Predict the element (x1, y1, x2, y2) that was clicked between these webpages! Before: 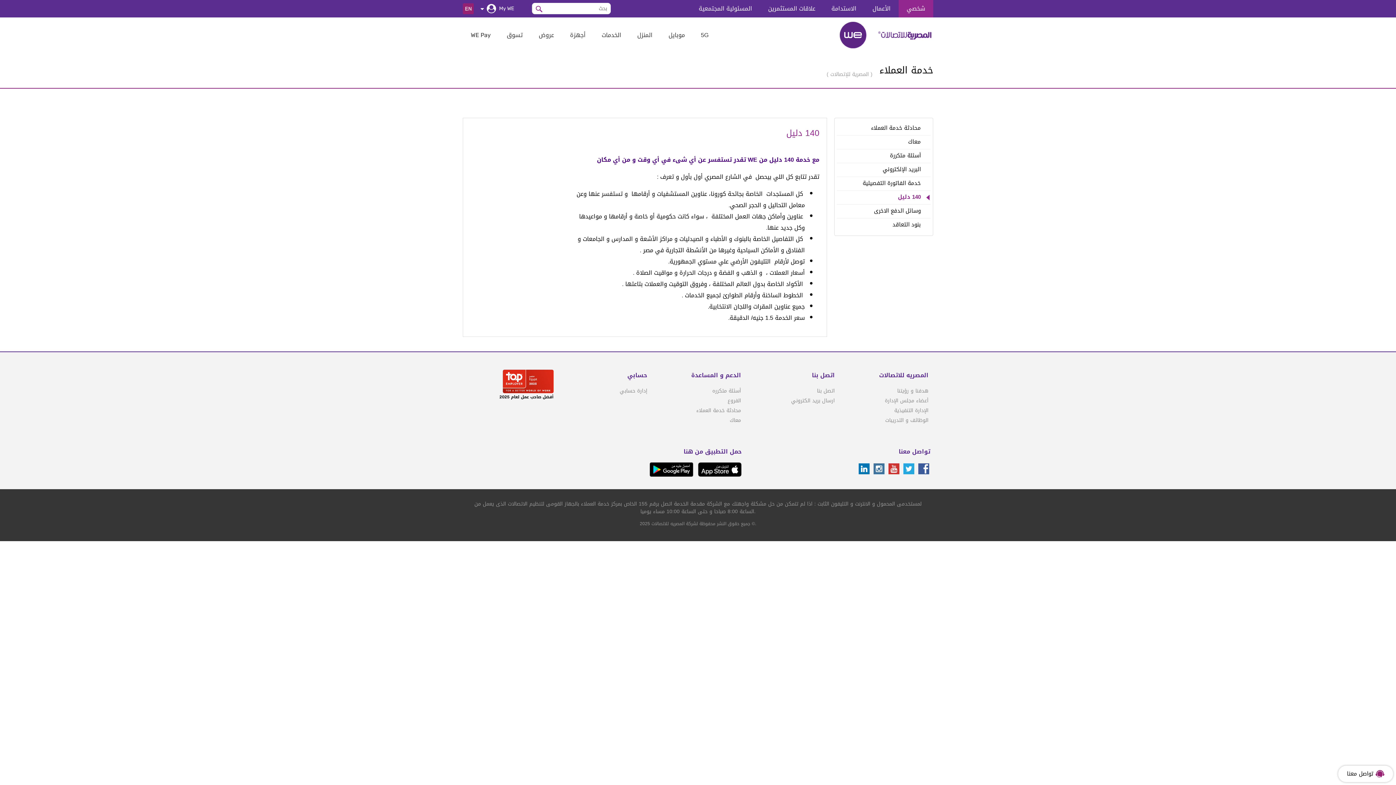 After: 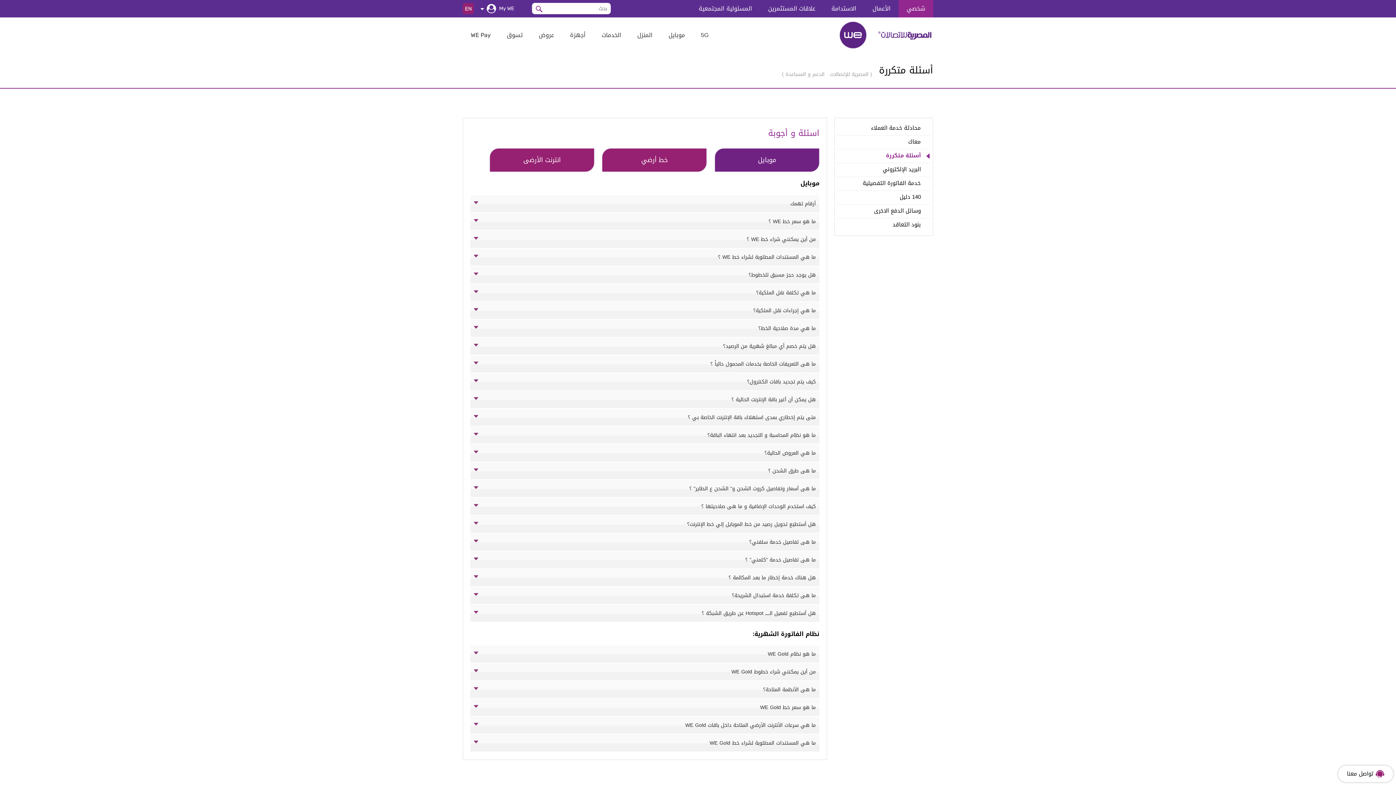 Action: label:  أسئلة متكررة bbox: (885, 149, 930, 162)